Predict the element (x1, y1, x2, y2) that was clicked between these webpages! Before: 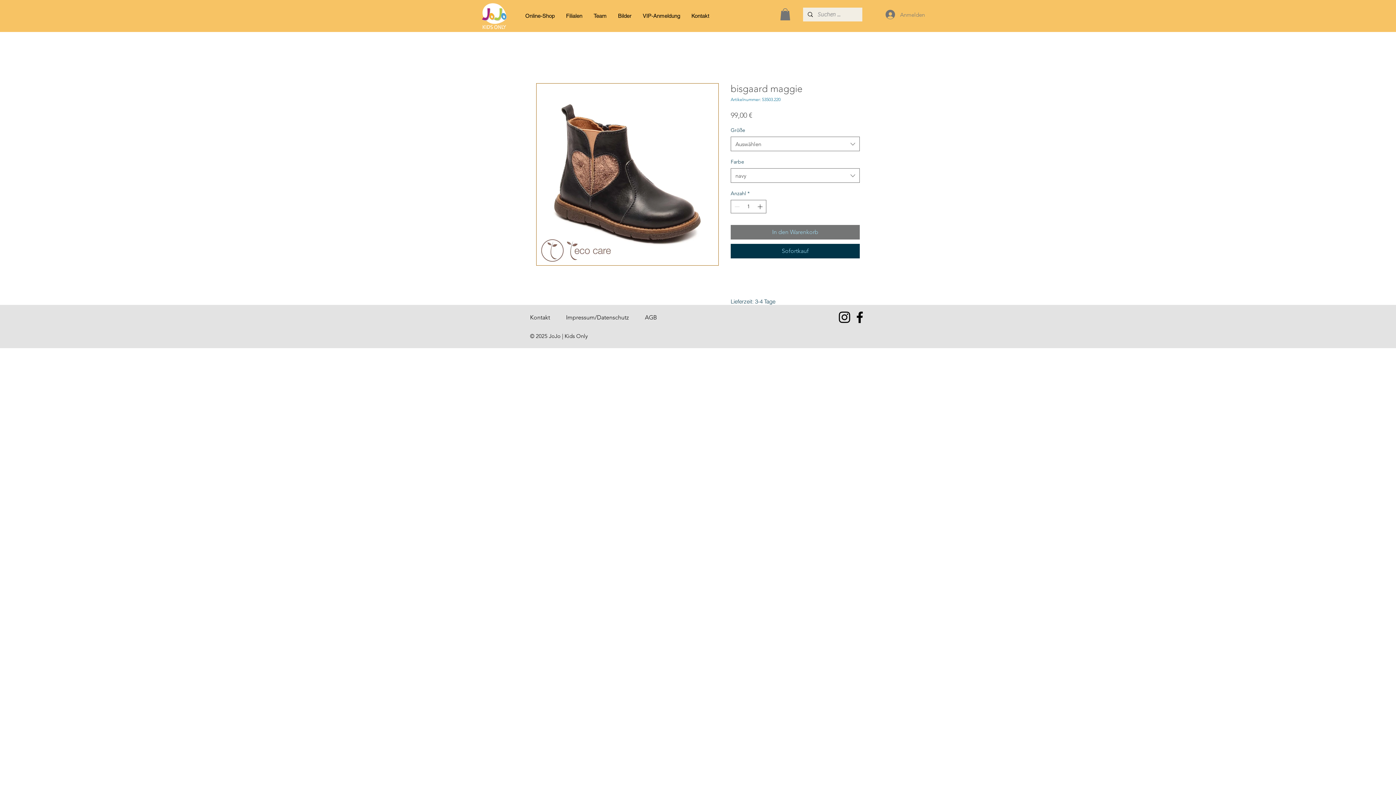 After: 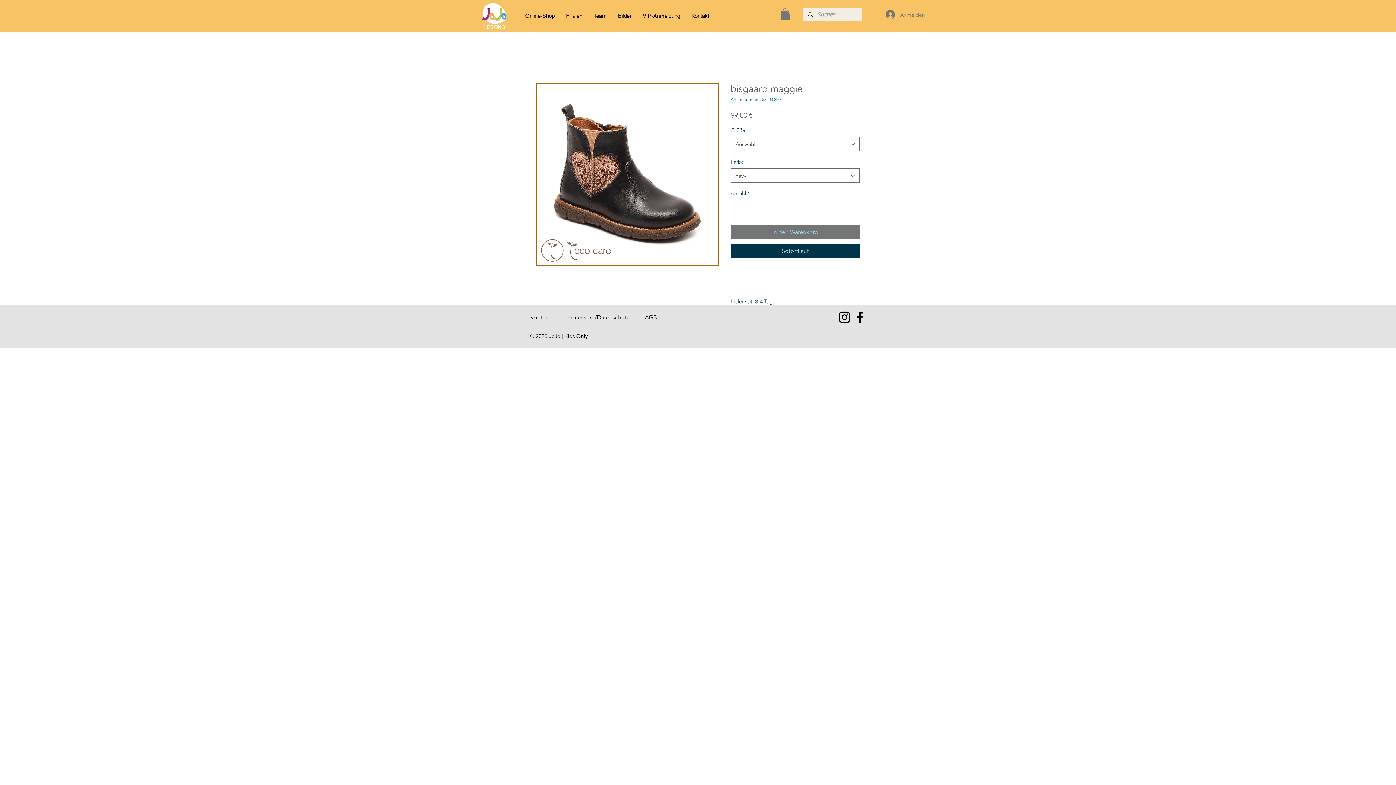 Action: bbox: (780, 8, 790, 20)